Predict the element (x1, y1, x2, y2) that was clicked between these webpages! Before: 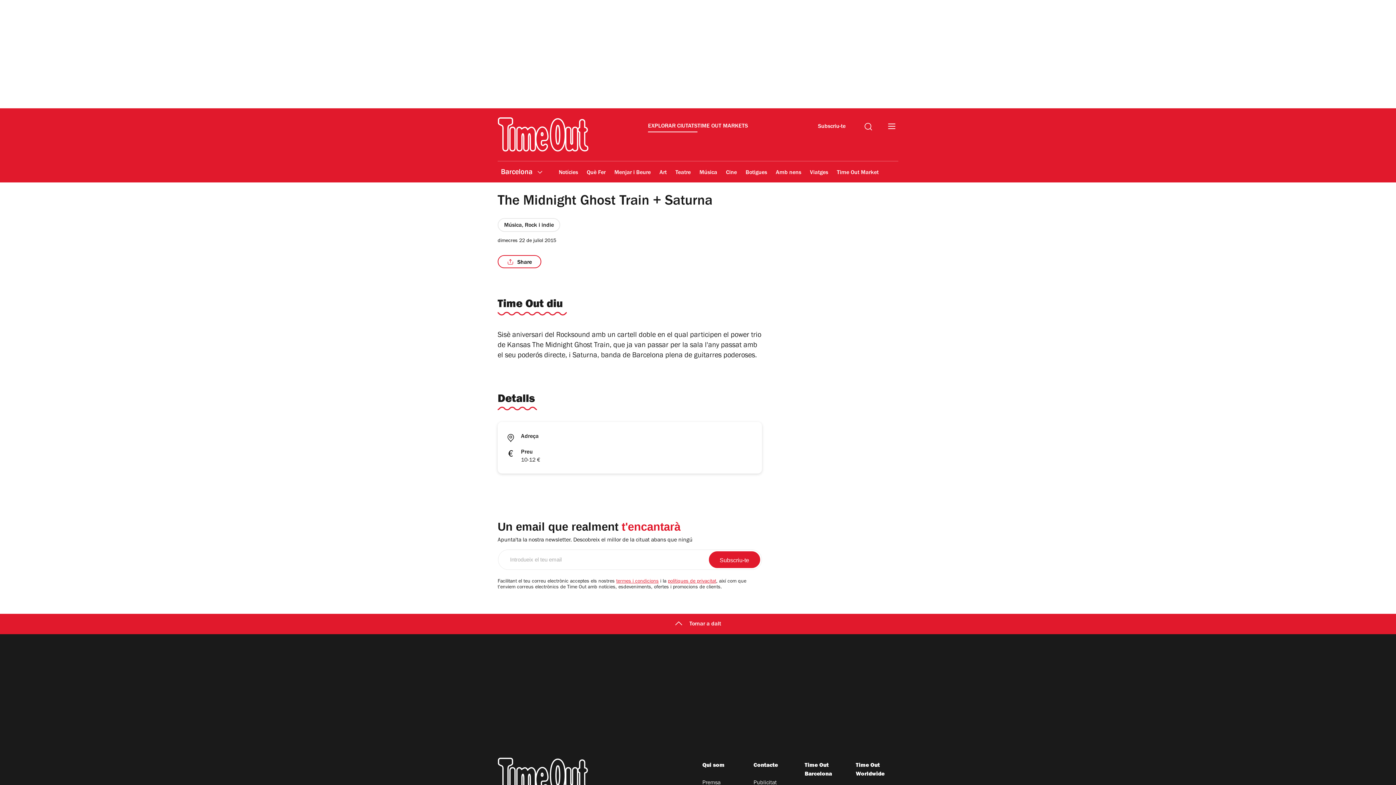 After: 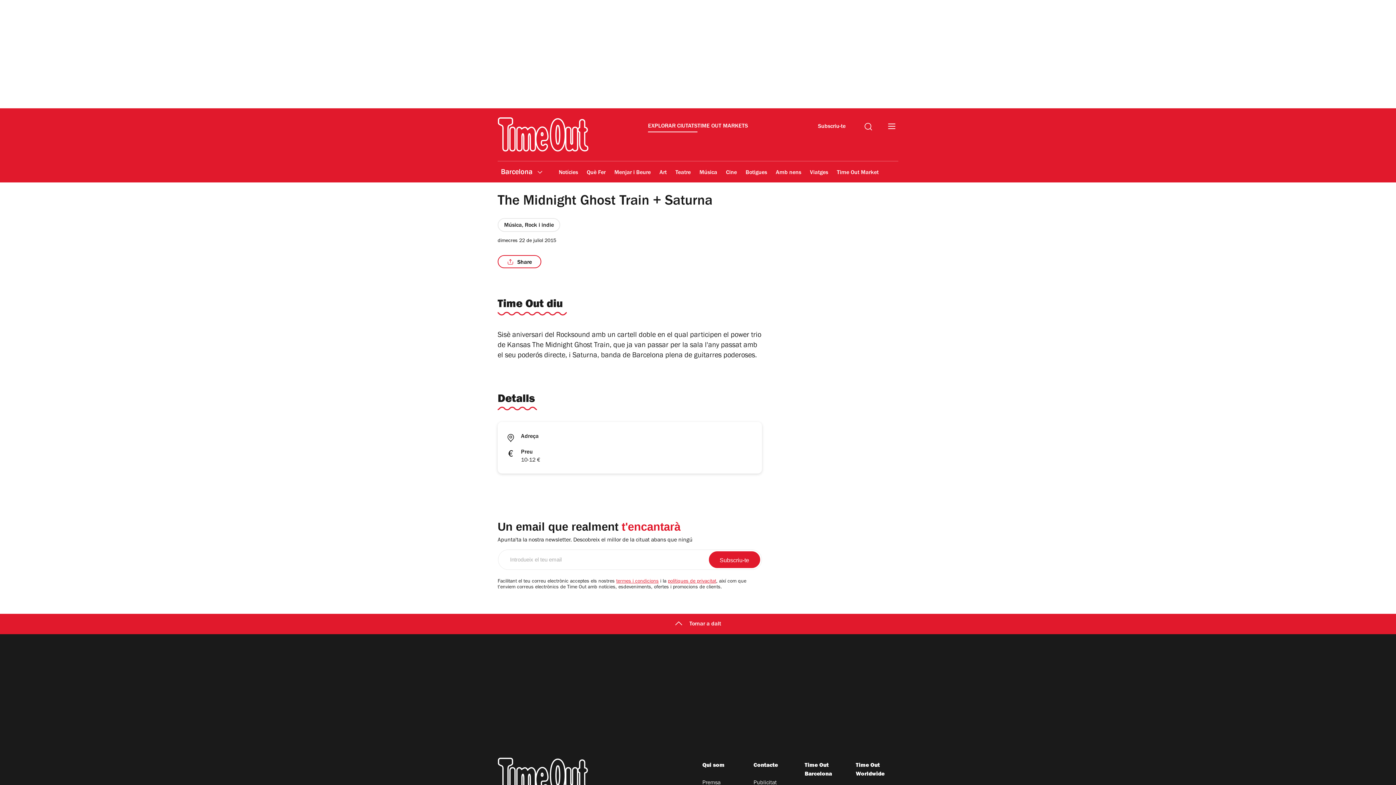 Action: label: Tornar a dalt bbox: (0, 614, 1396, 634)